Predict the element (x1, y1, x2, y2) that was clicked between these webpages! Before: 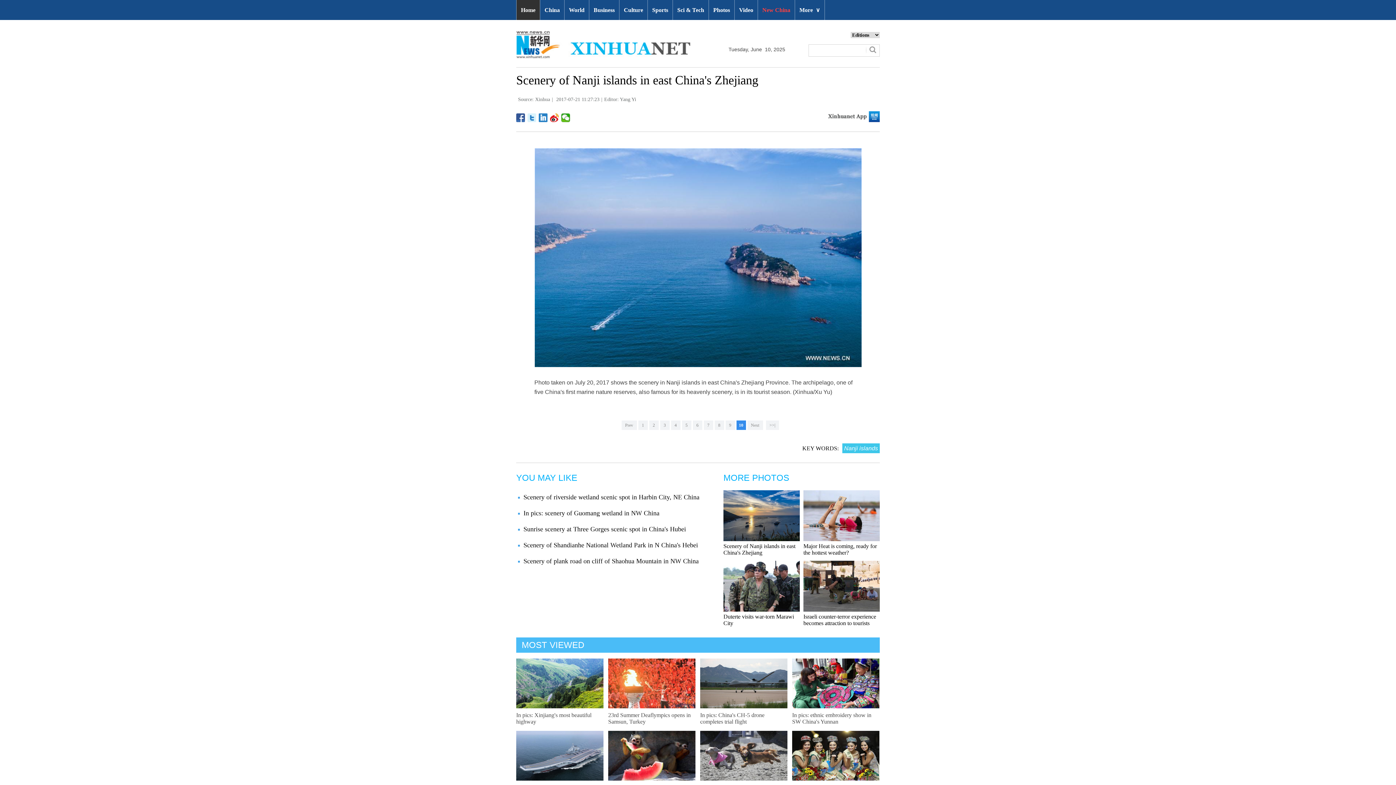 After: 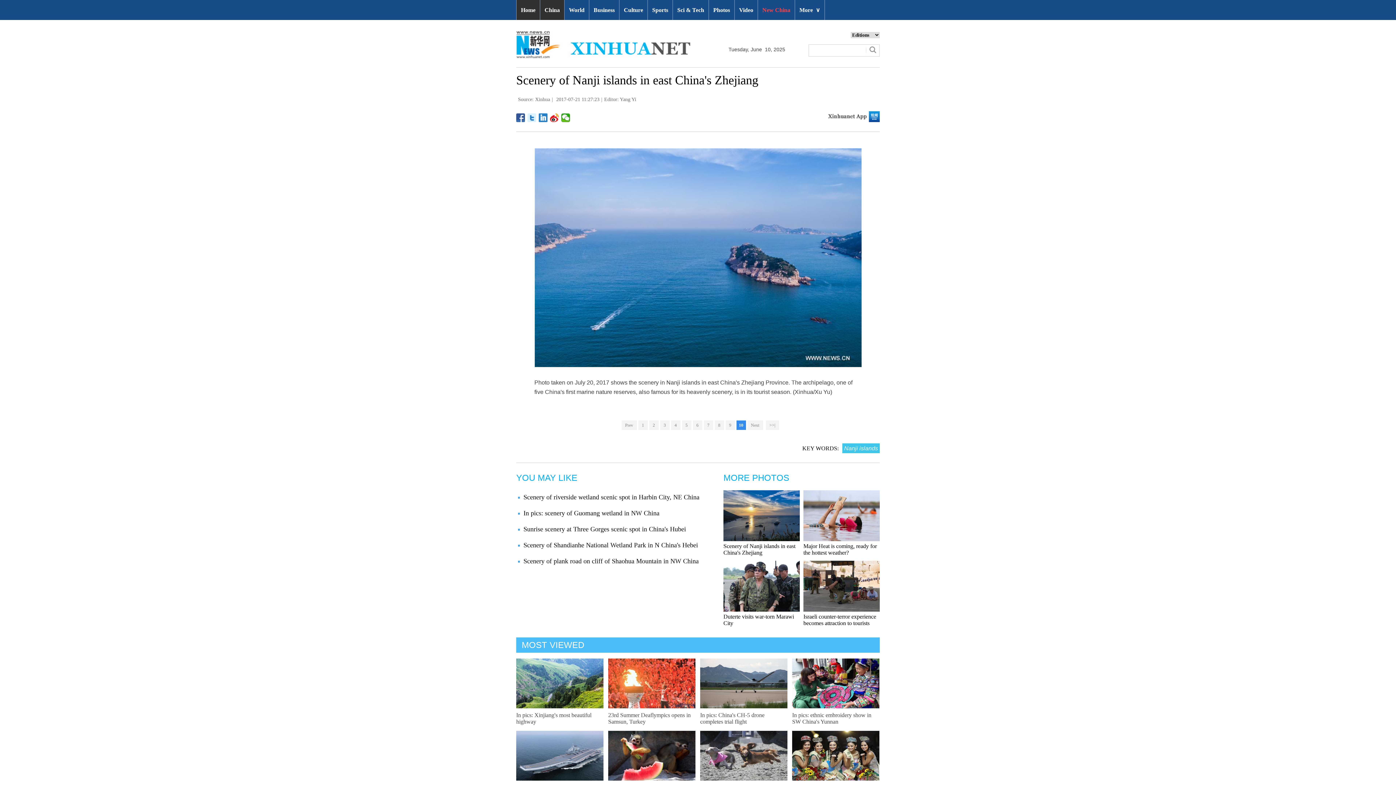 Action: label: China bbox: (540, 0, 564, 20)